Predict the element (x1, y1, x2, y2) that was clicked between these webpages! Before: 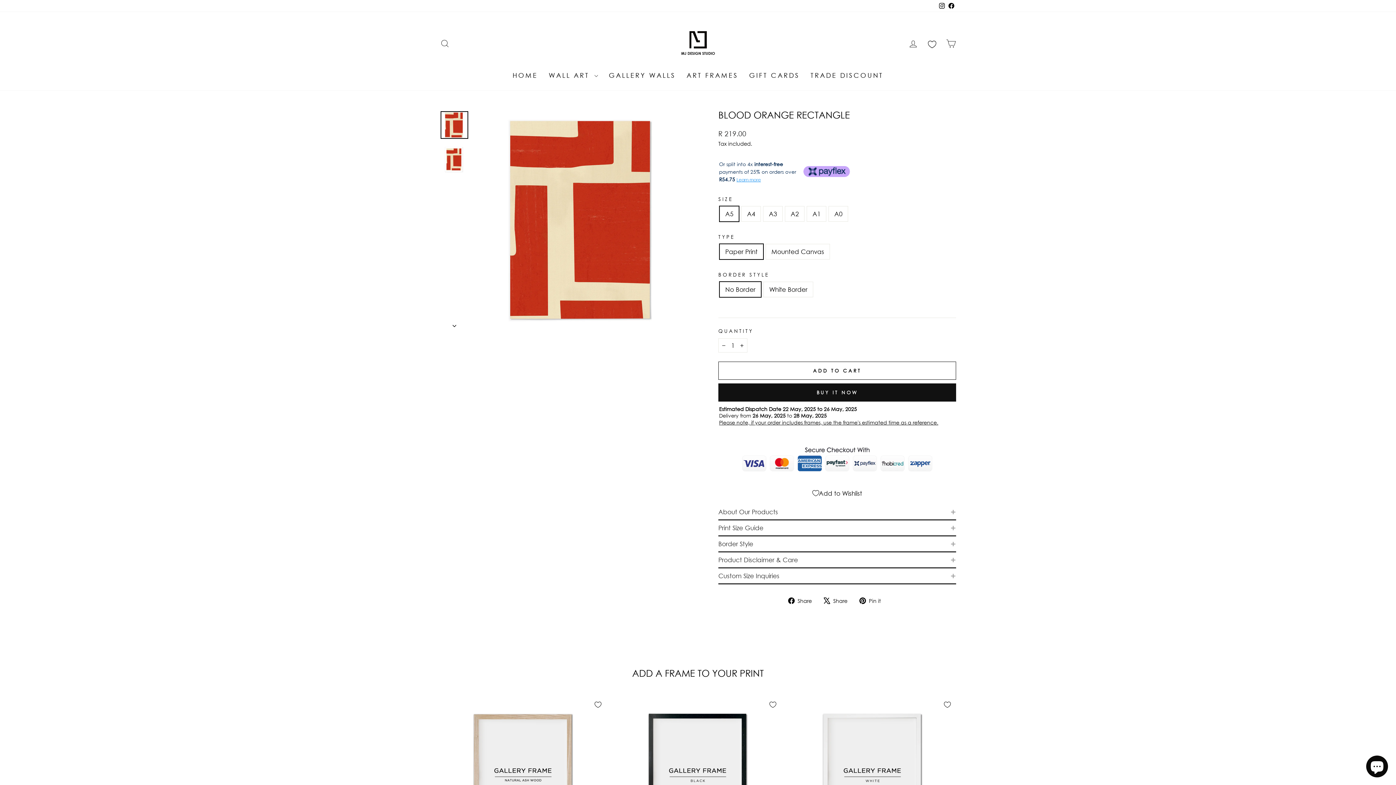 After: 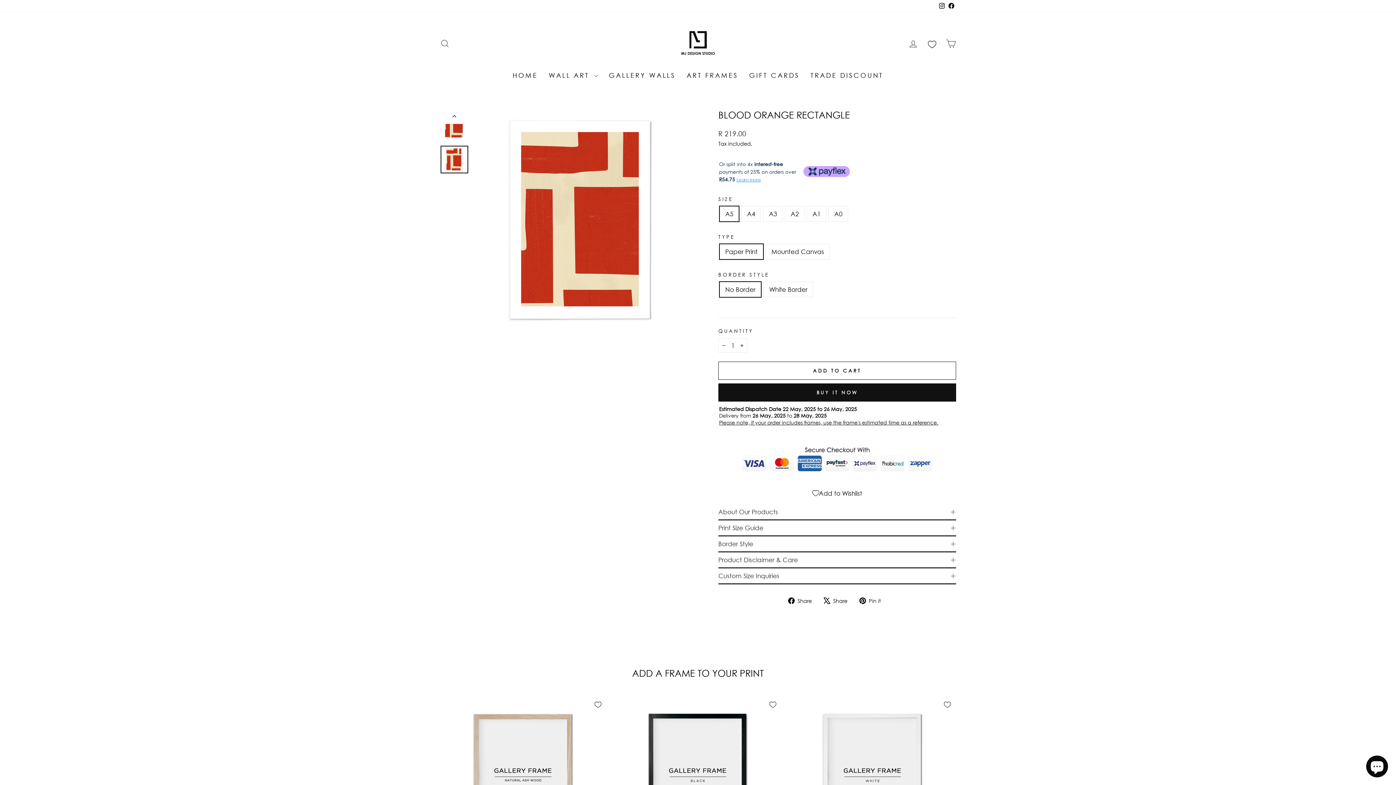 Action: bbox: (440, 145, 468, 173)